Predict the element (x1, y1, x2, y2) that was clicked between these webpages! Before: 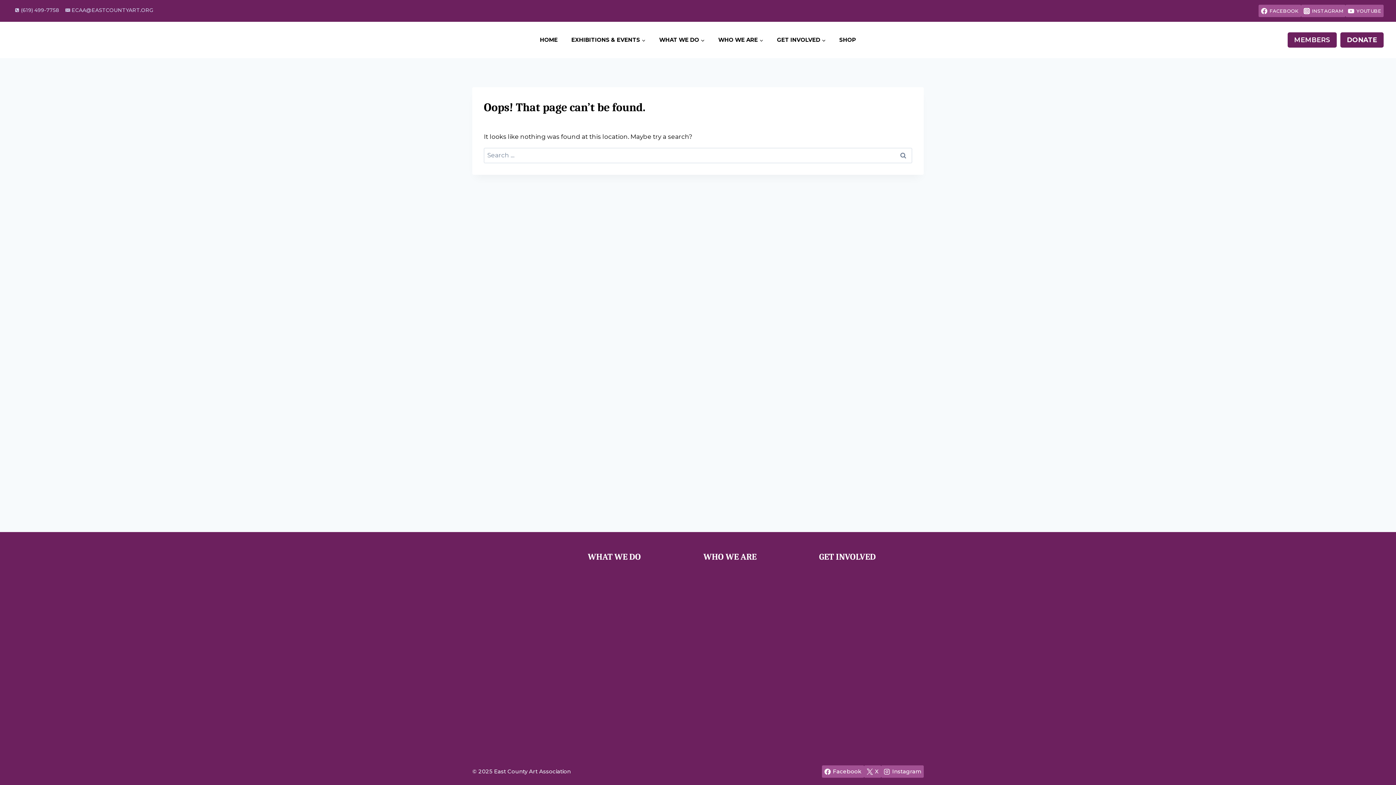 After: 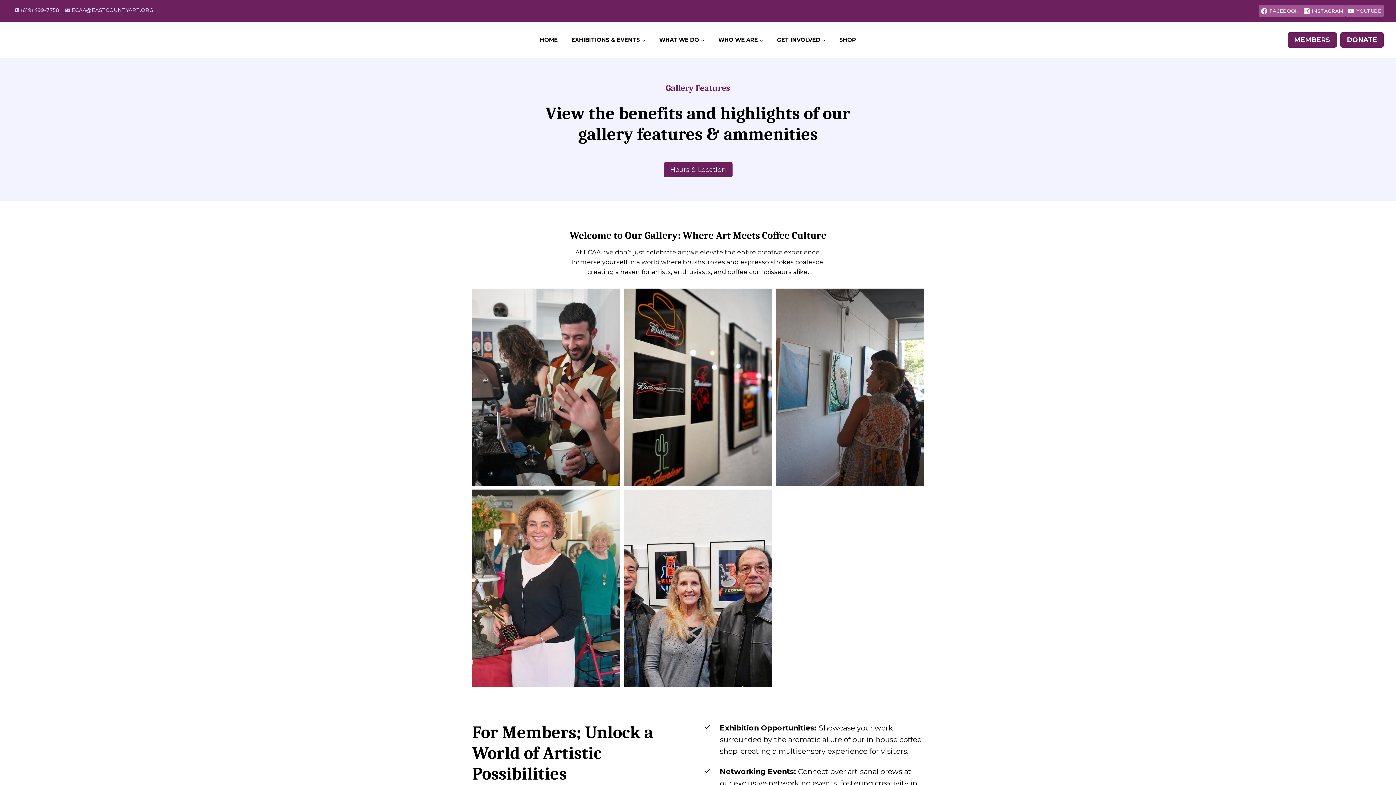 Action: label: Gallery Features bbox: (588, 567, 692, 578)